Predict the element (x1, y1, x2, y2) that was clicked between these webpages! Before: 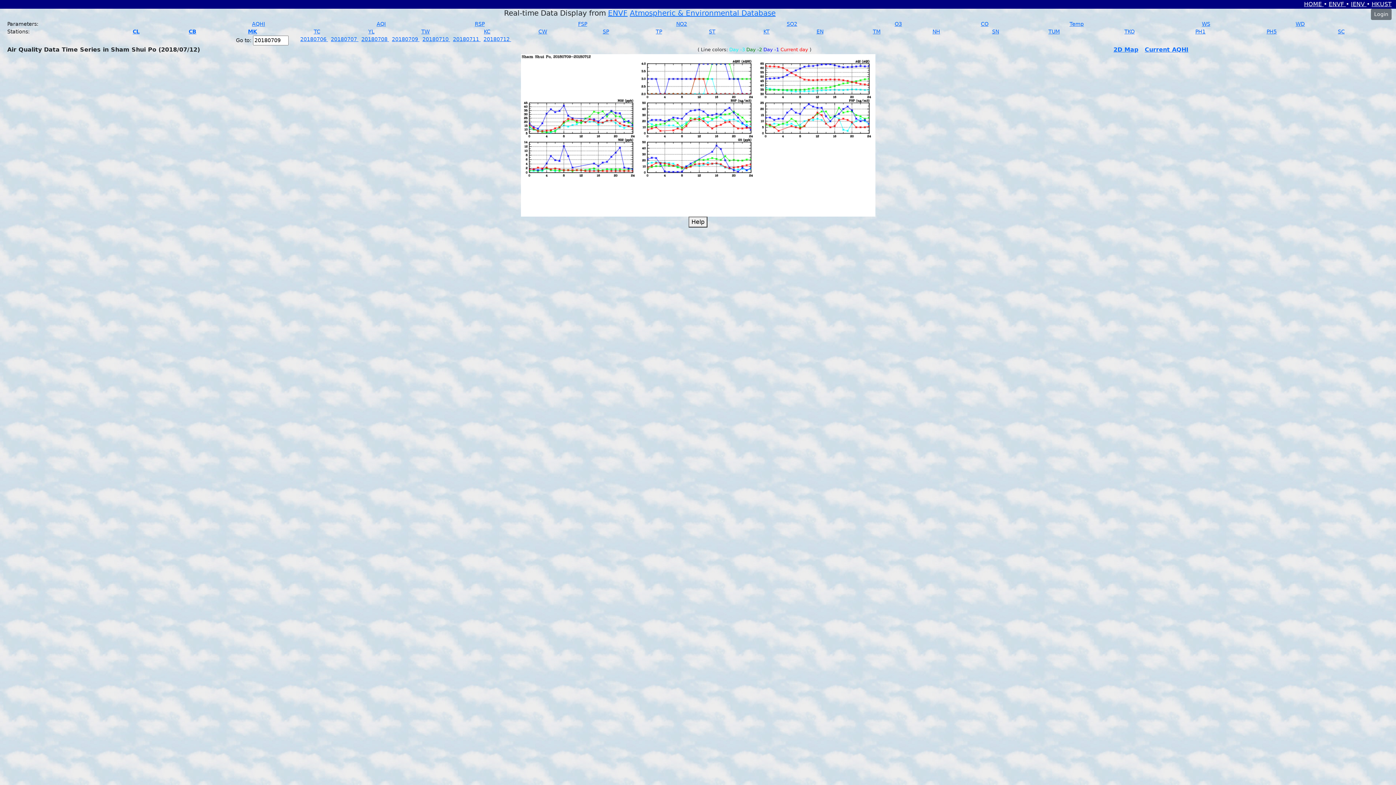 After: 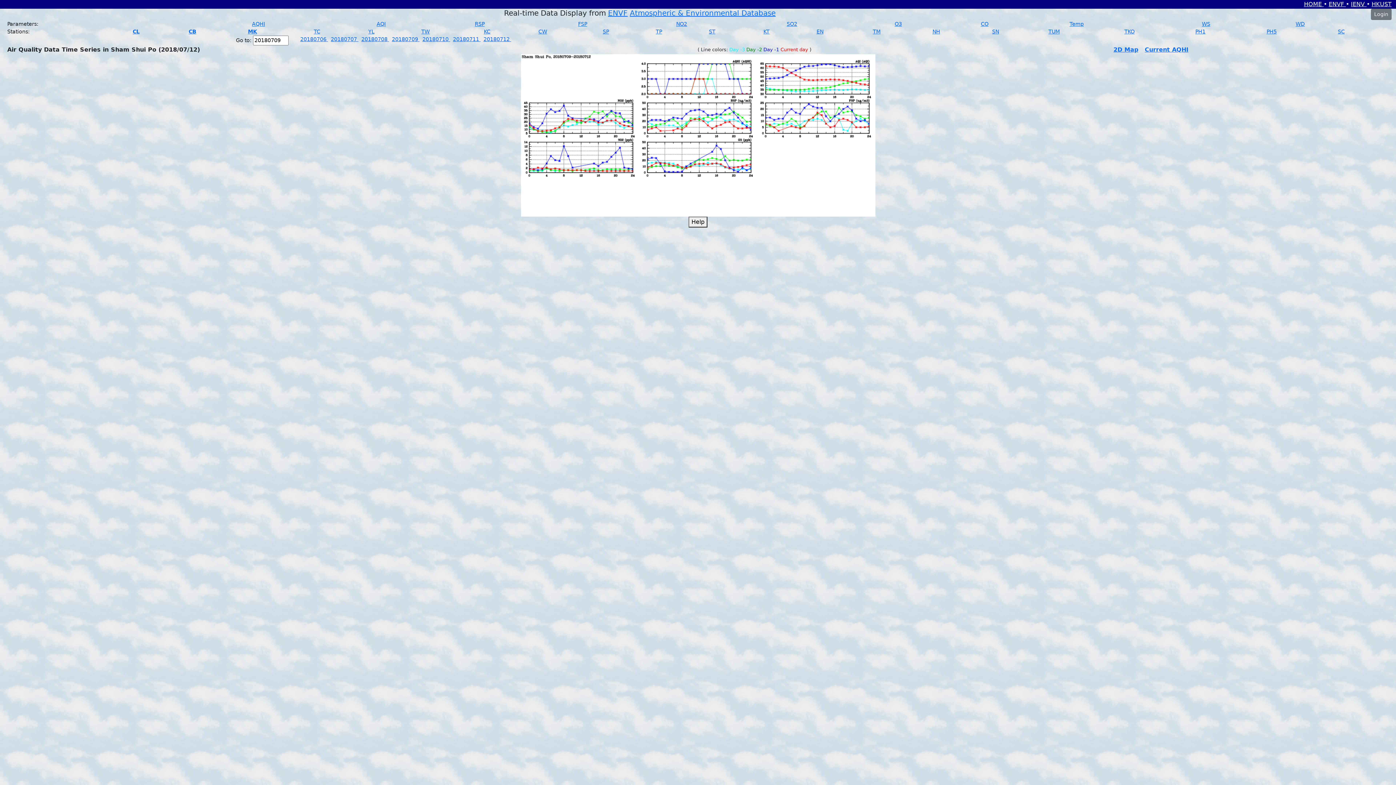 Action: bbox: (483, 36, 511, 42) label: 20180712 